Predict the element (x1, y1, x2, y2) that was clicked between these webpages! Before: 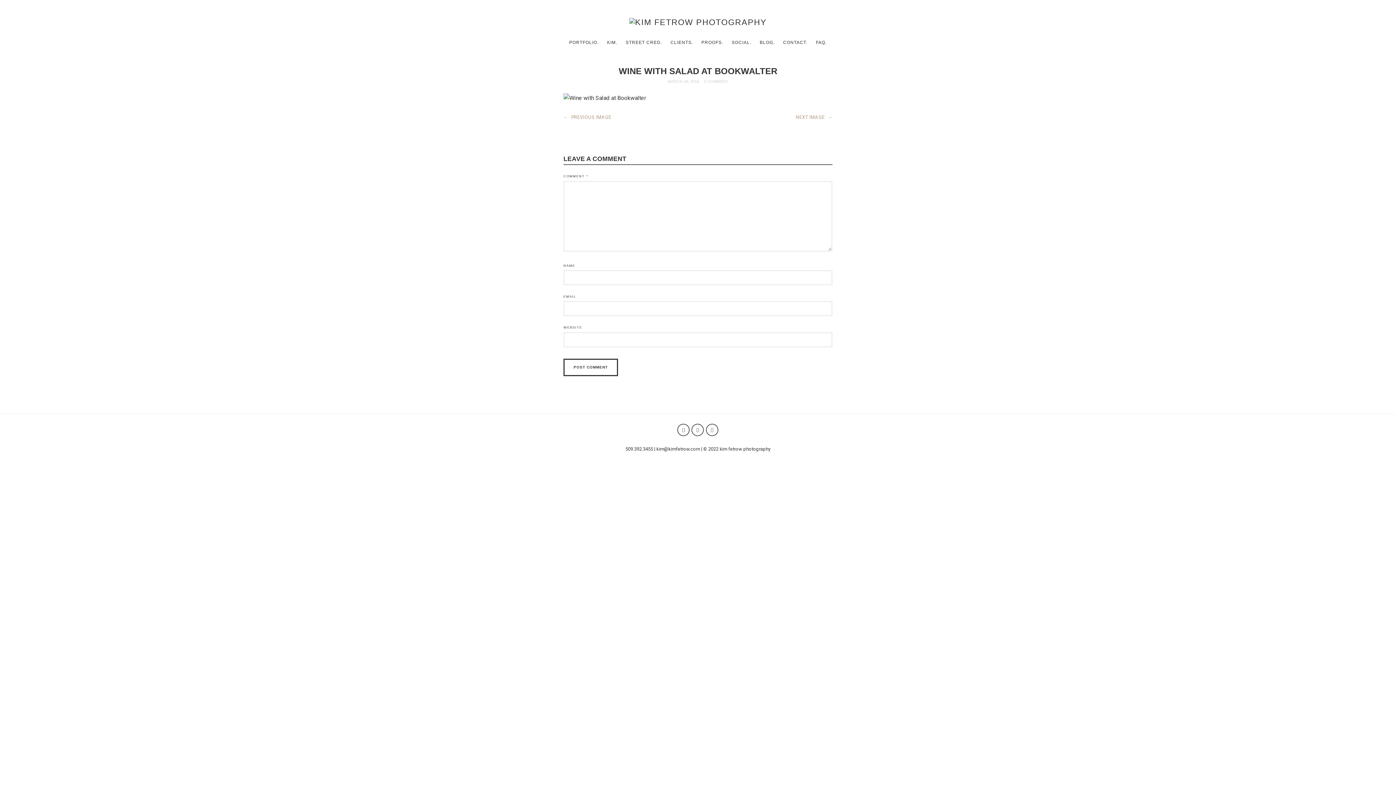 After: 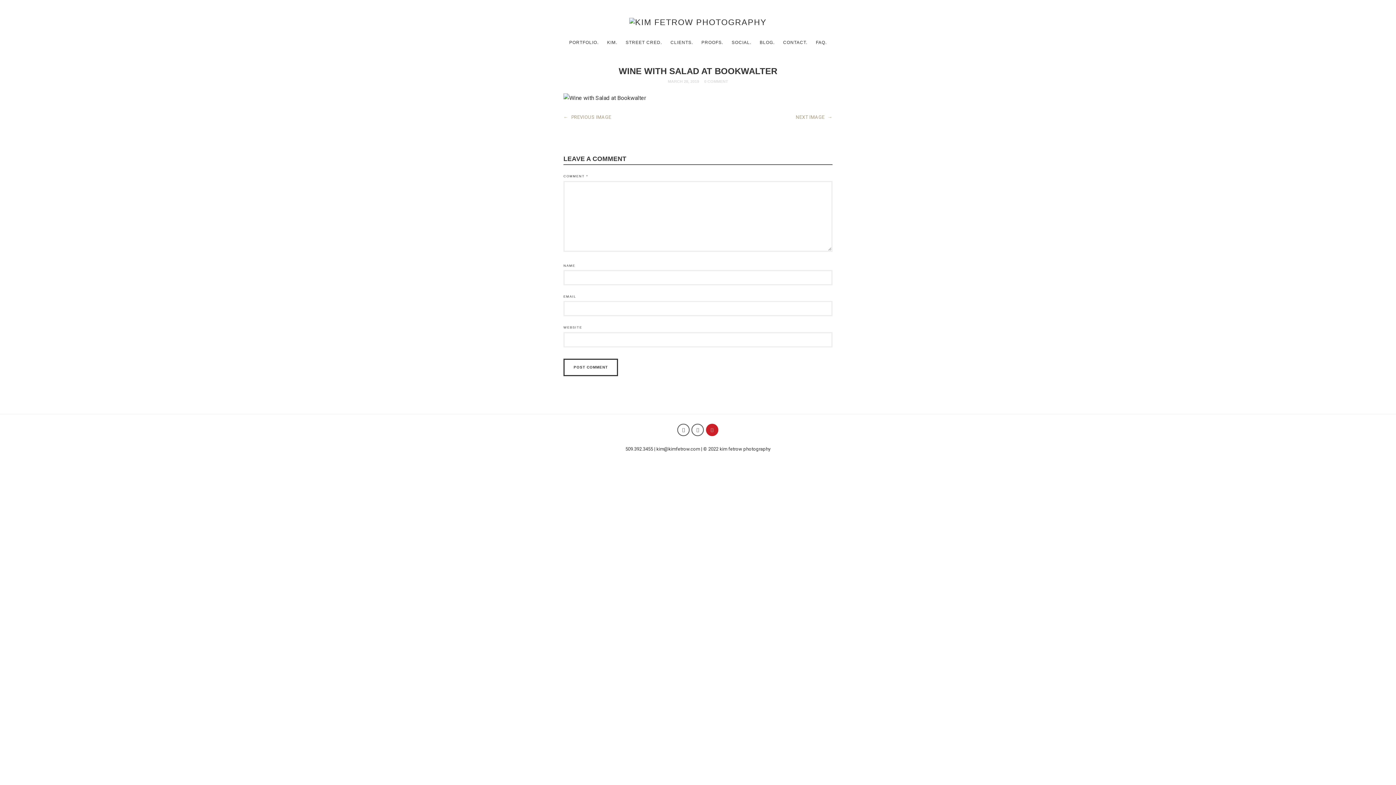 Action: bbox: (706, 423, 718, 436)